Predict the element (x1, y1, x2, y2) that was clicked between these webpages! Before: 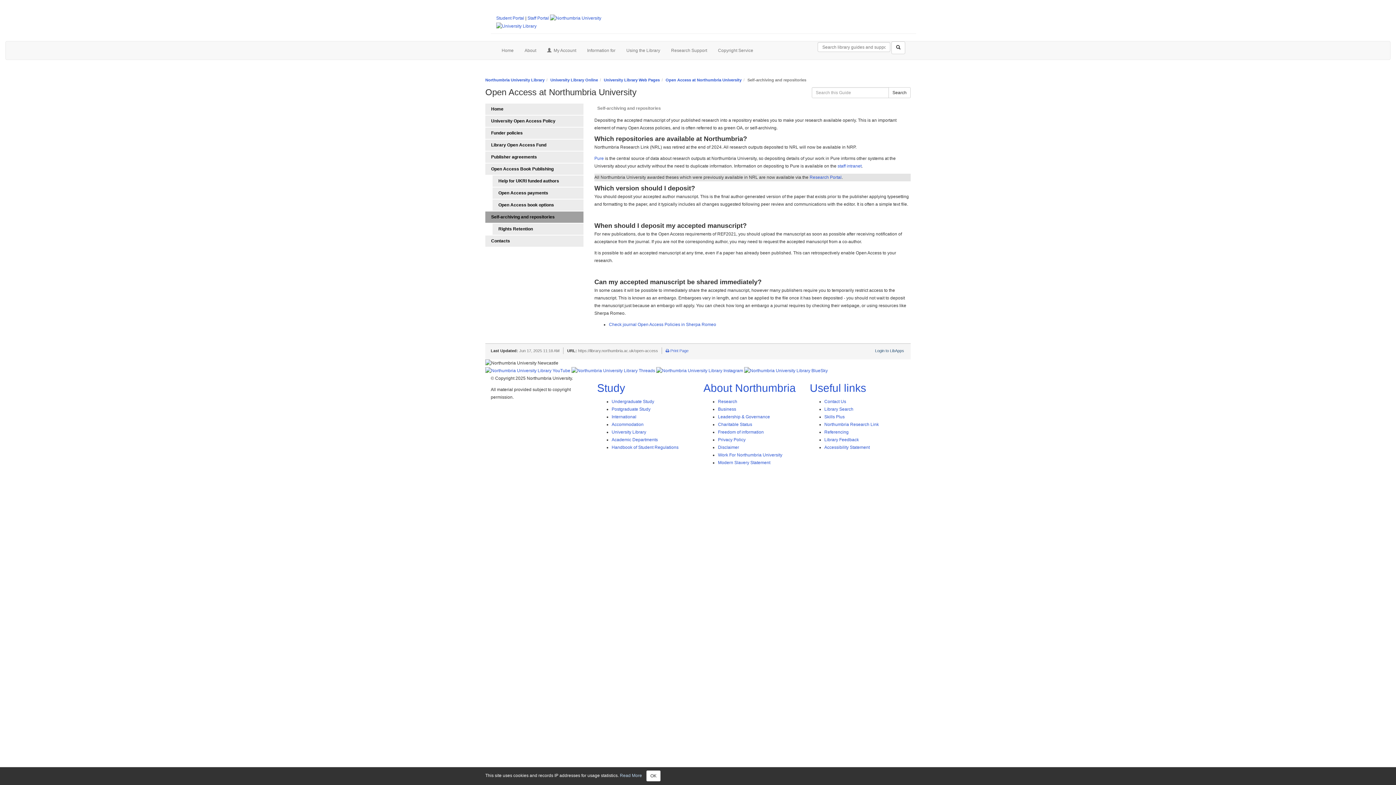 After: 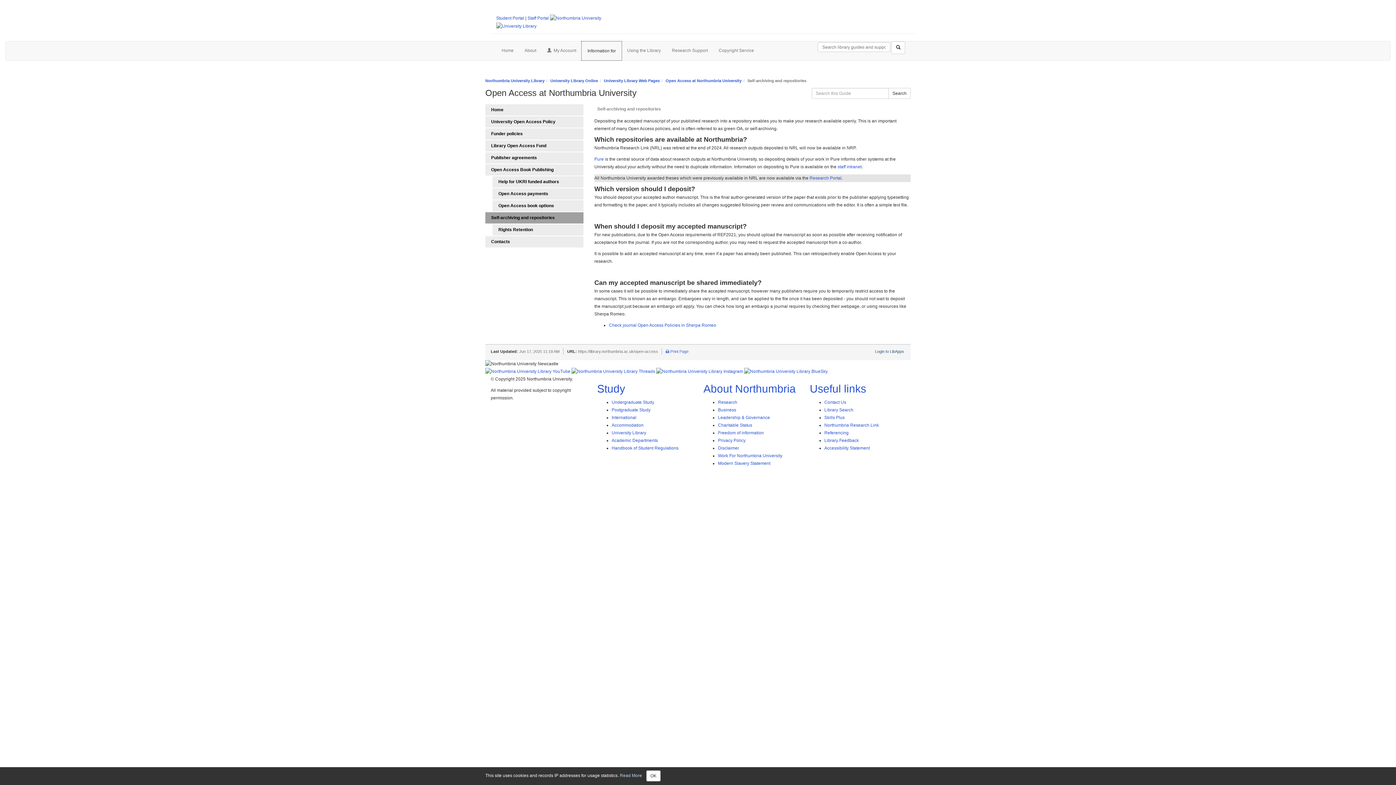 Action: label: Information for bbox: (581, 41, 621, 59)